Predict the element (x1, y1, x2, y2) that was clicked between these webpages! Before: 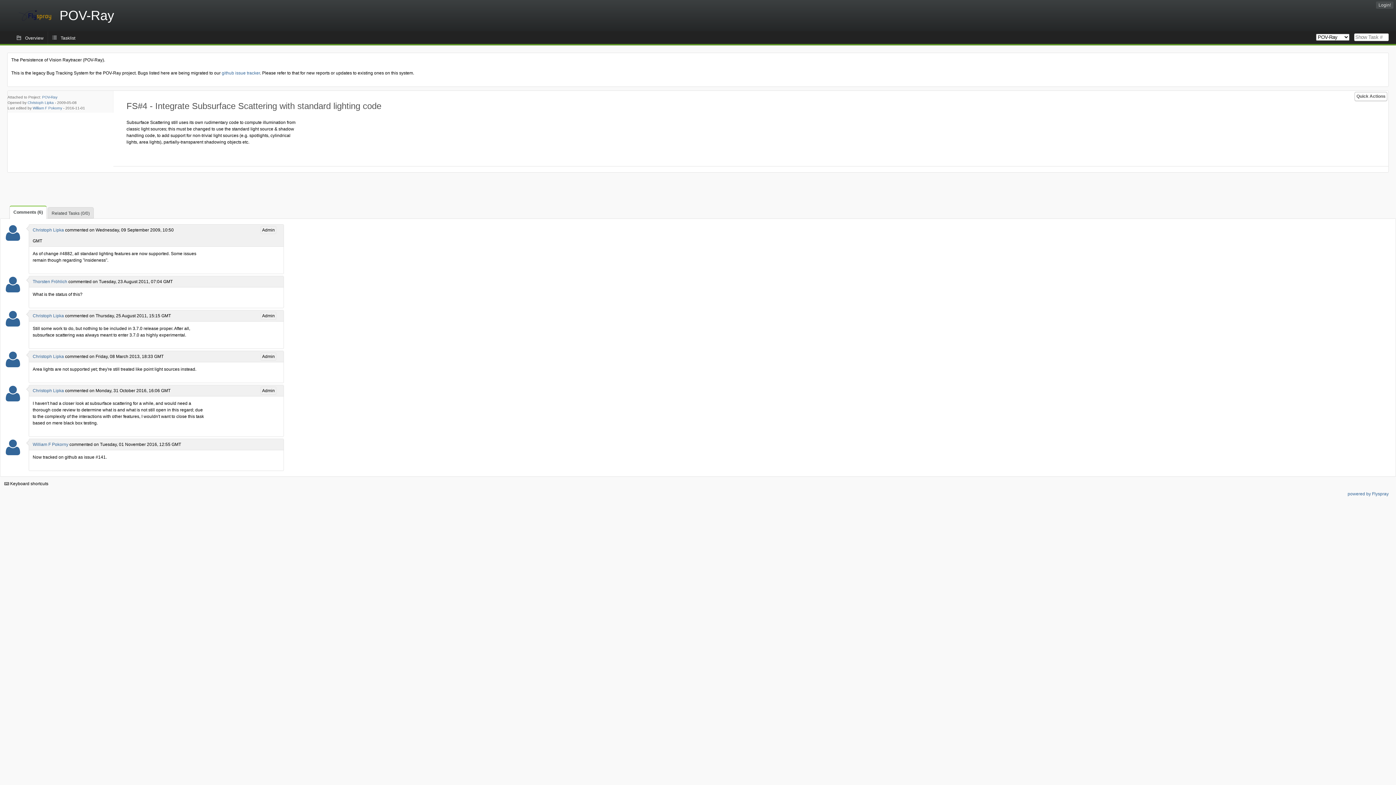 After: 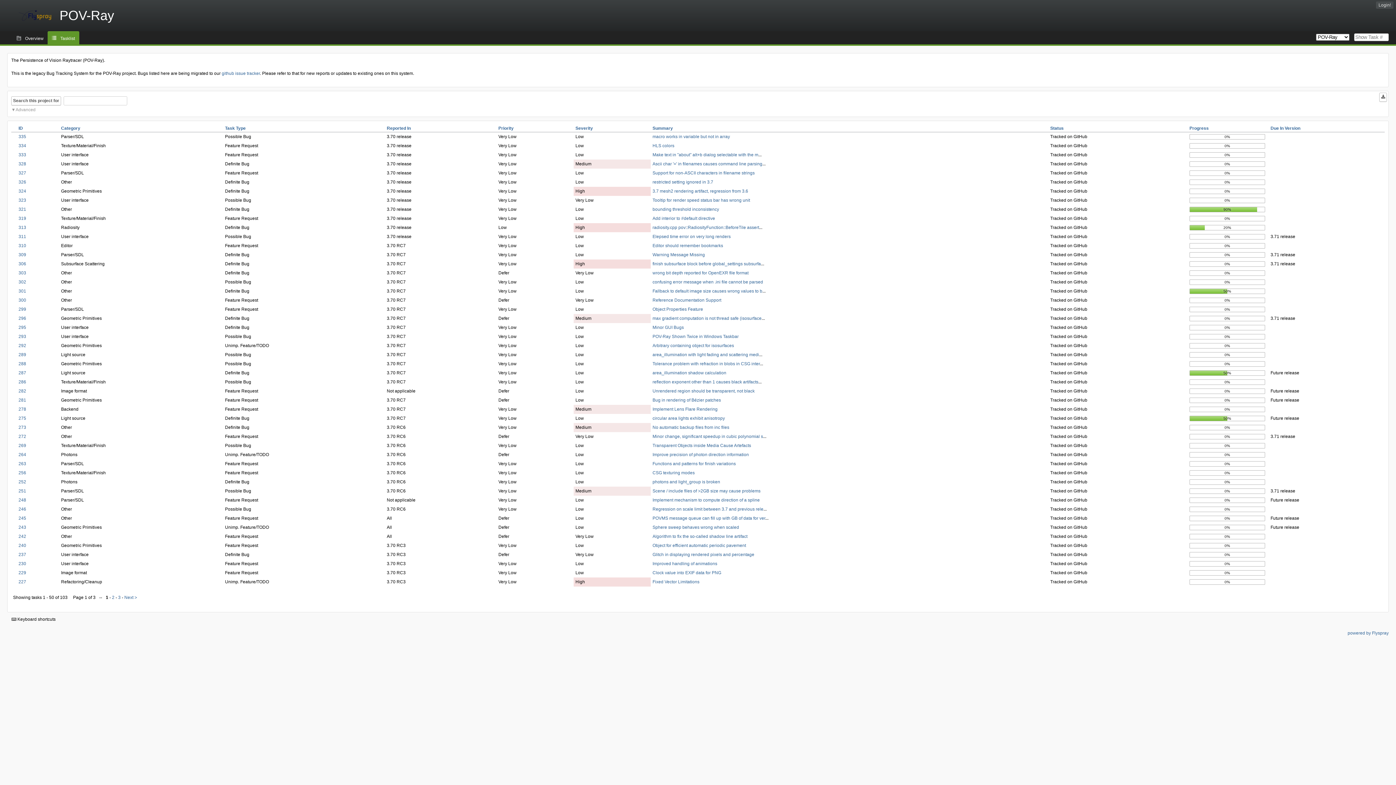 Action: bbox: (47, 31, 79, 44) label: Tasklist